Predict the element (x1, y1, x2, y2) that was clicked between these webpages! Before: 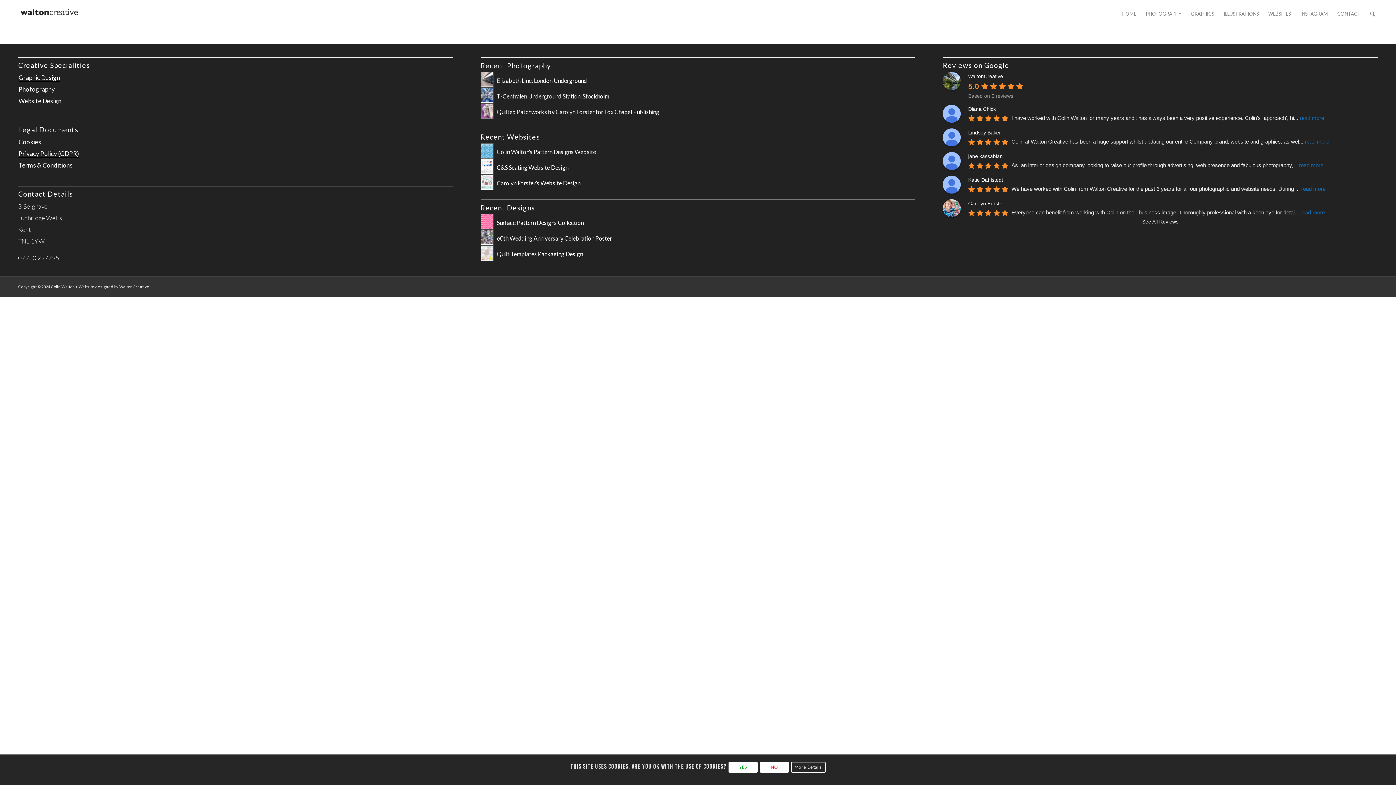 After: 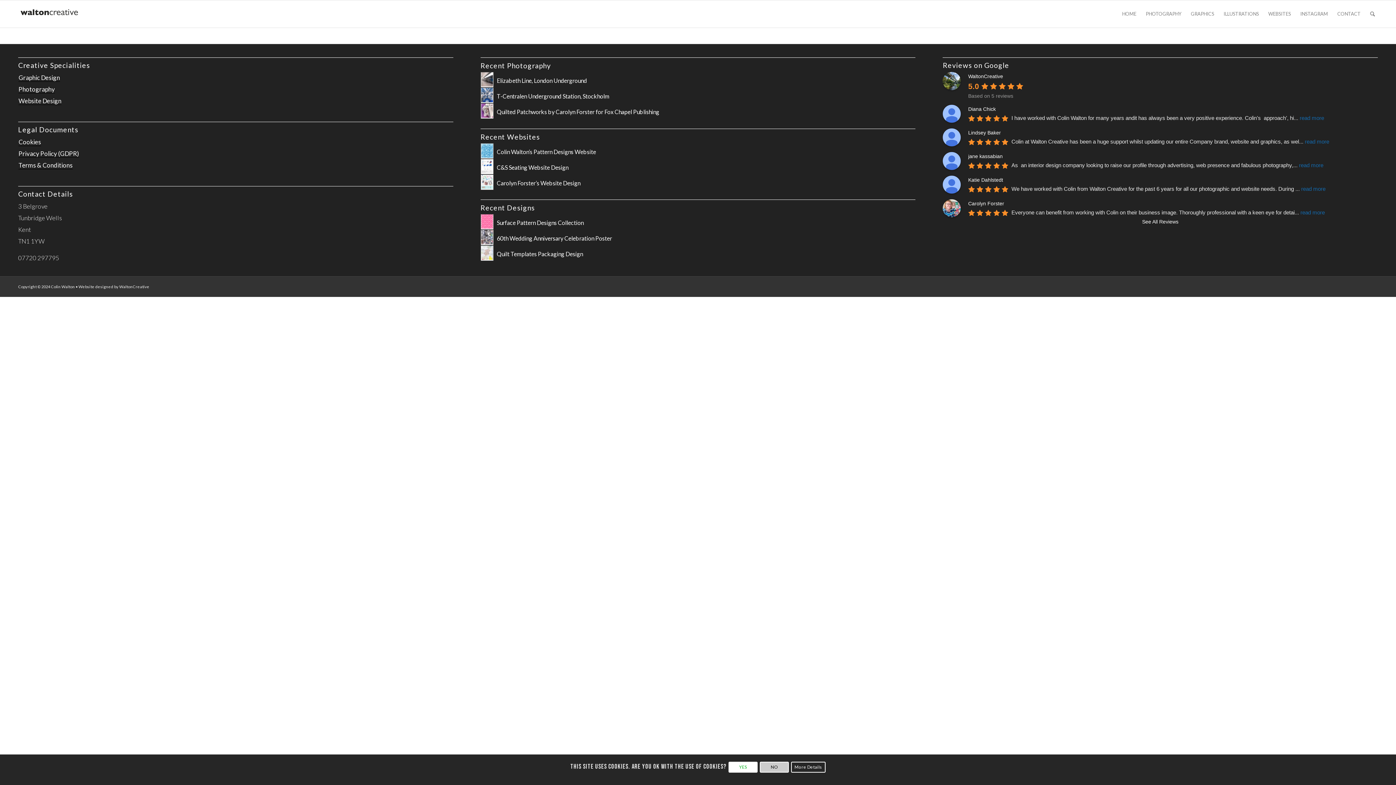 Action: bbox: (760, 762, 789, 773) label: NO